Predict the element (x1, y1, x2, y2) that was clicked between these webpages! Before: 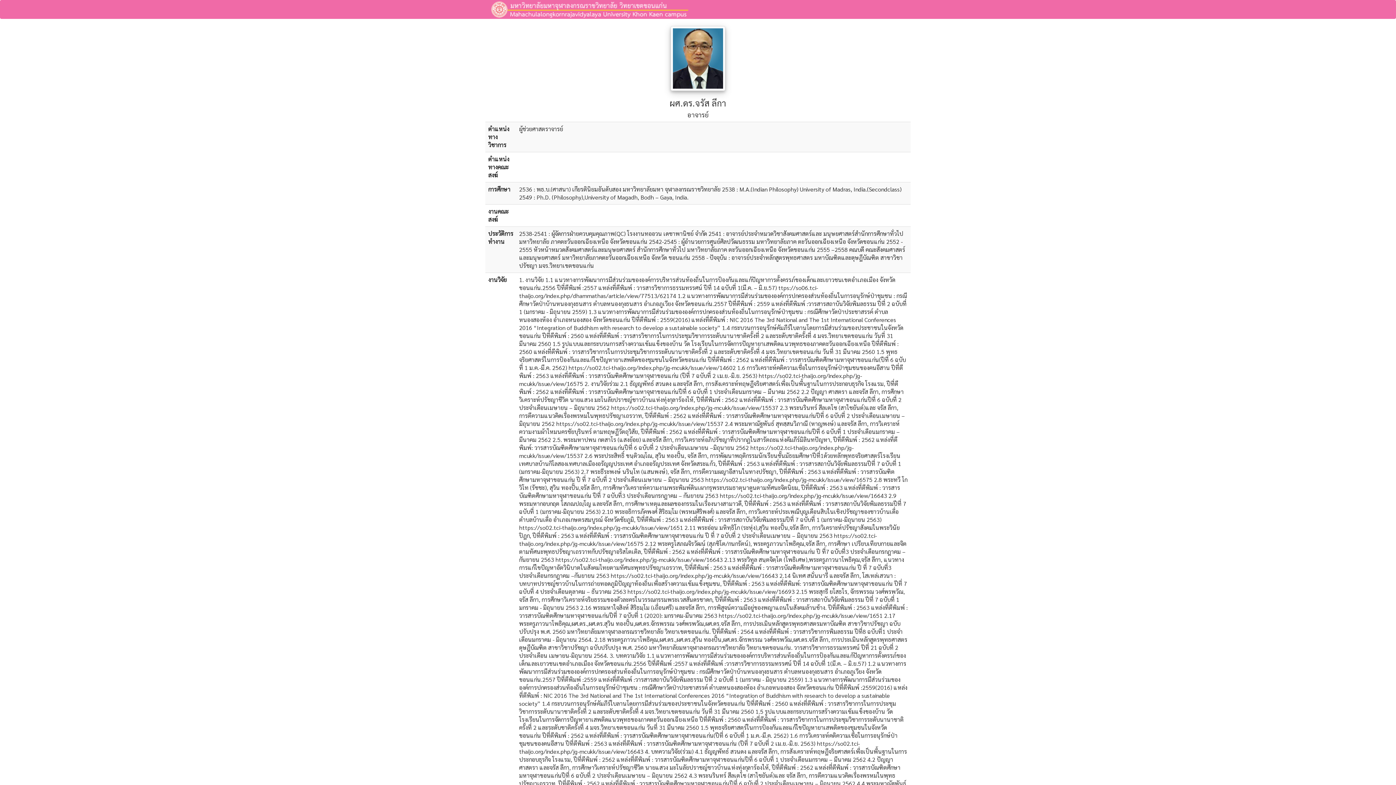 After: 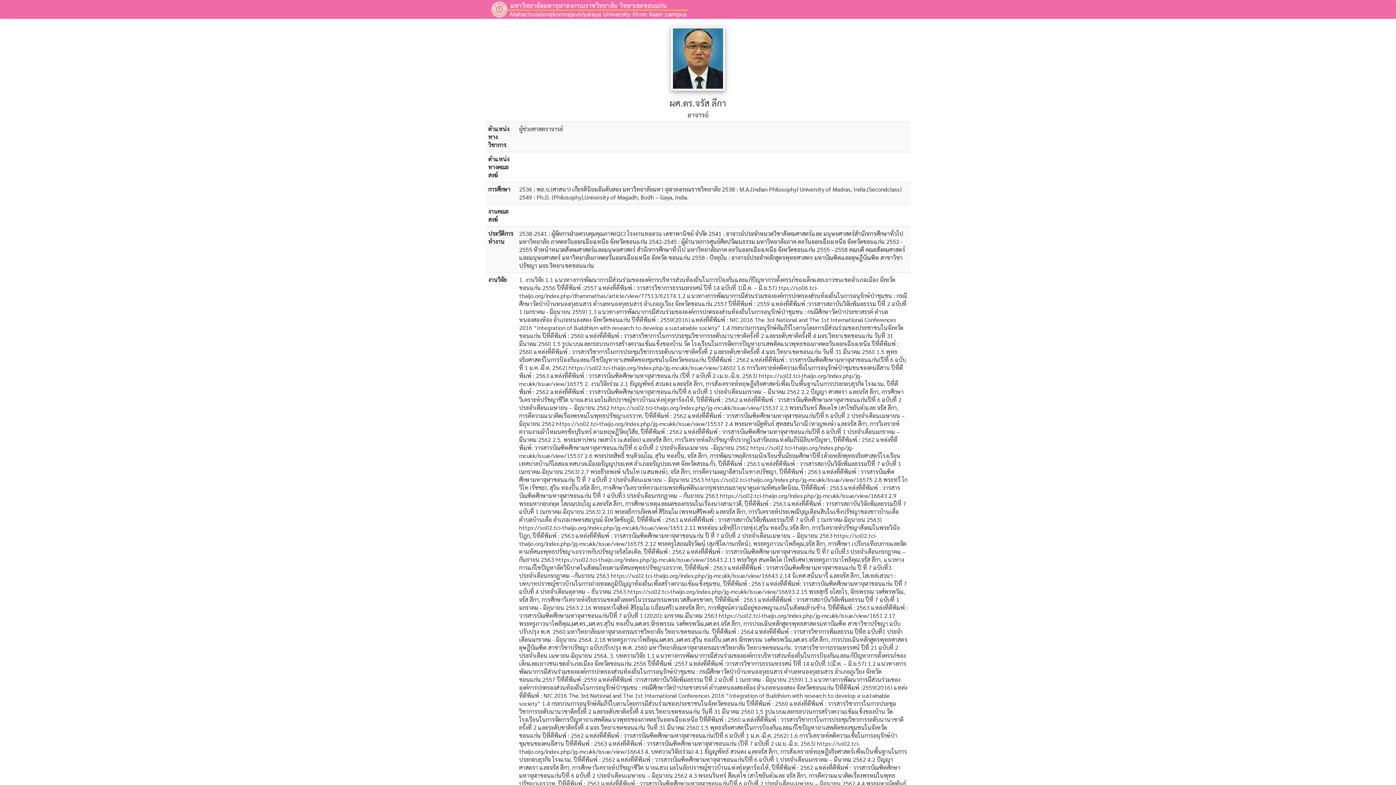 Action: bbox: (490, 6, 692, 11)